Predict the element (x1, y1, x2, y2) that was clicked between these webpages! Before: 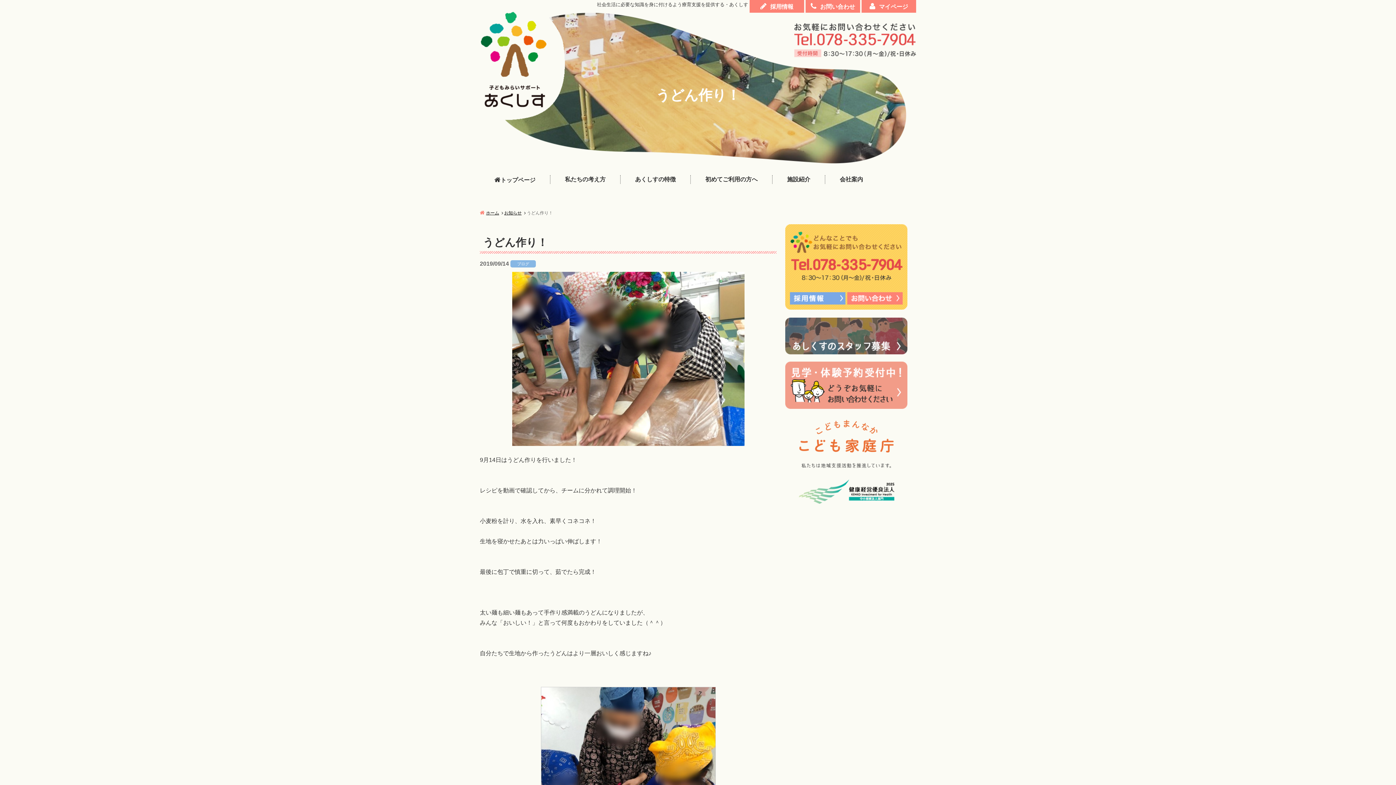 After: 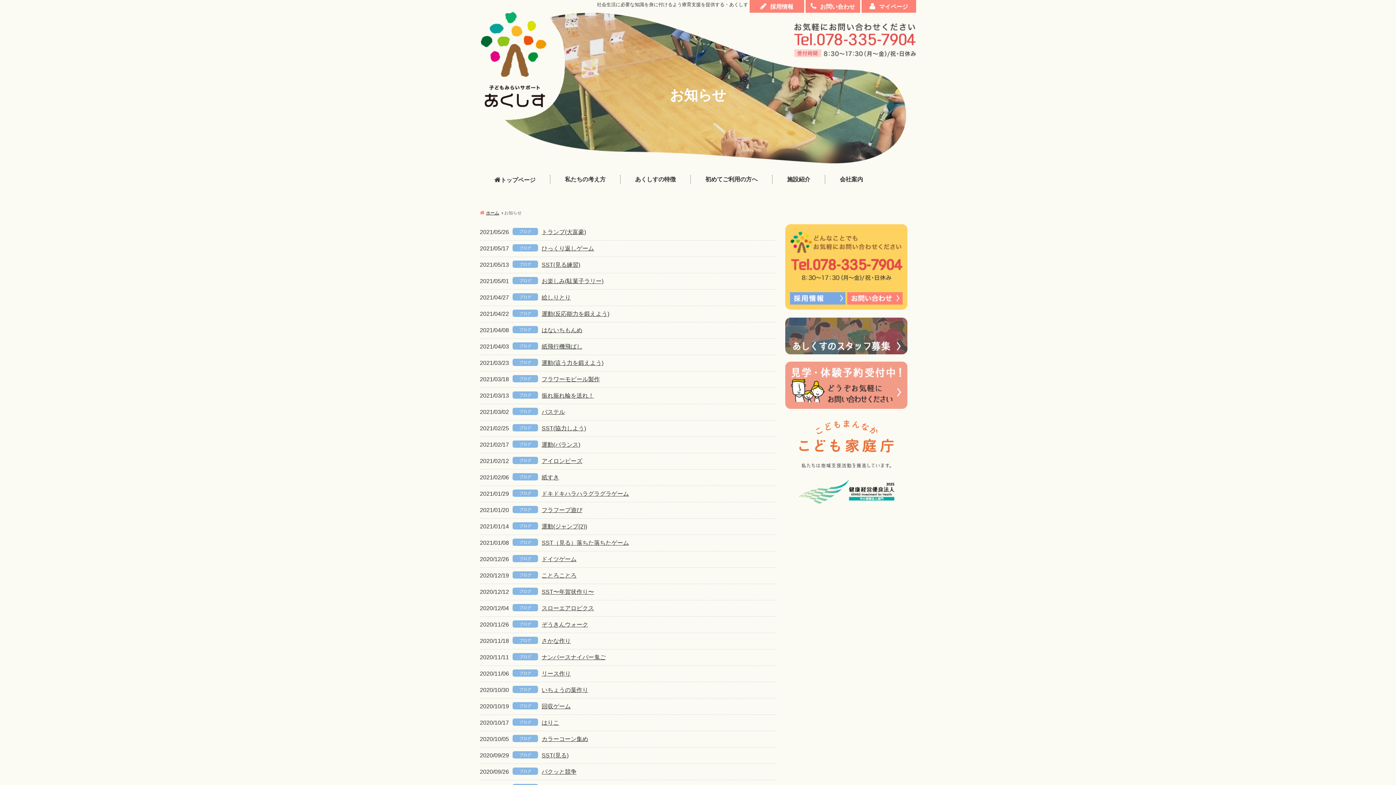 Action: bbox: (504, 209, 525, 216) label: お知らせ